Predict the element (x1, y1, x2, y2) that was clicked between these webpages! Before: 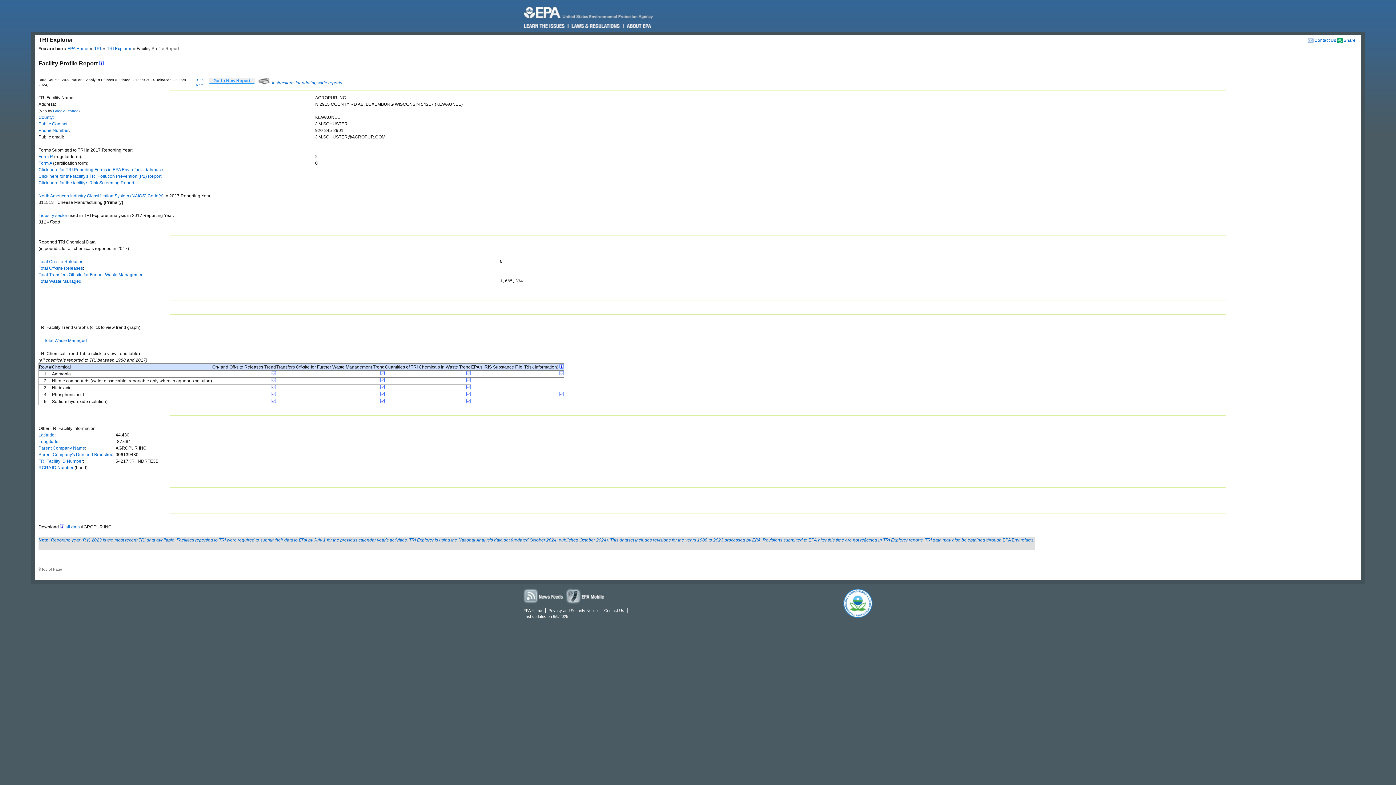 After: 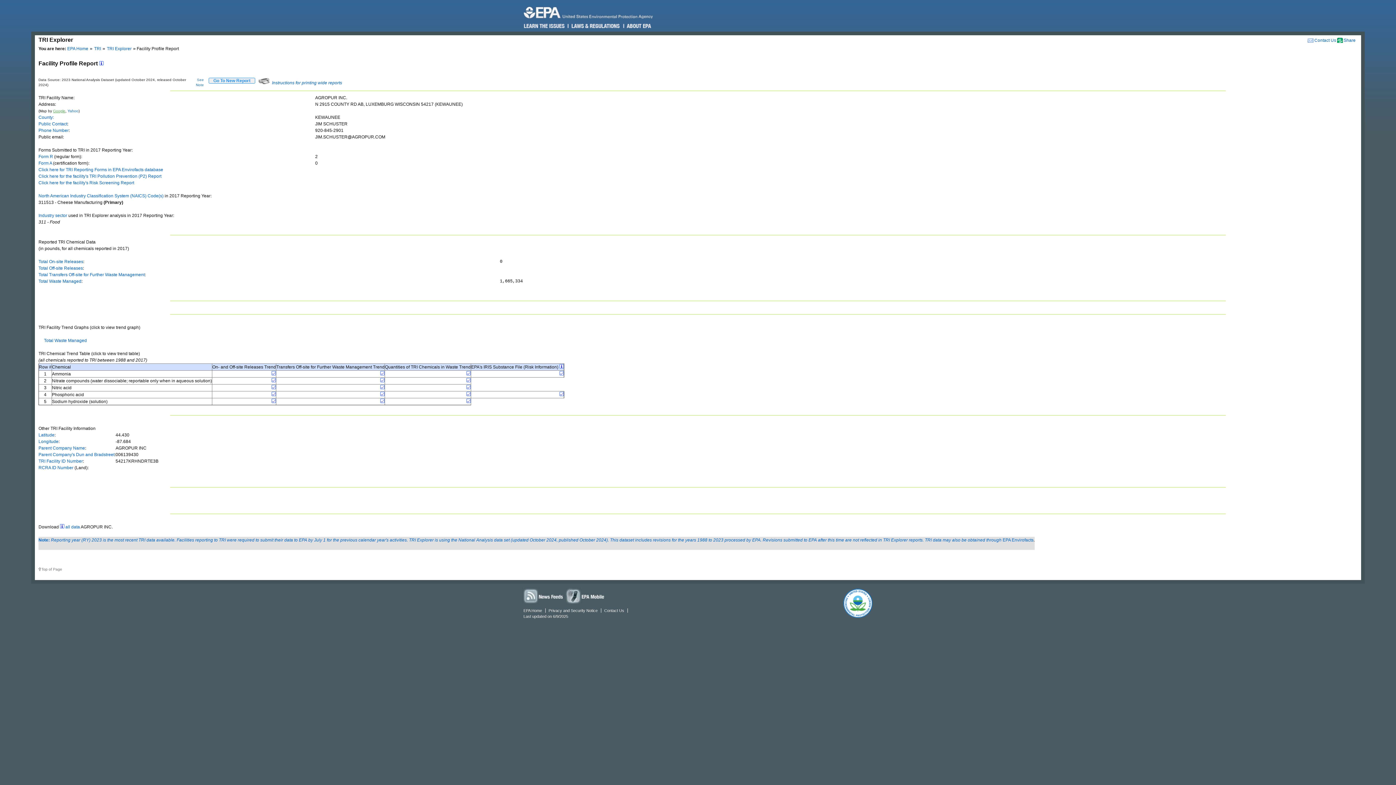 Action: label: Google bbox: (53, 109, 65, 113)